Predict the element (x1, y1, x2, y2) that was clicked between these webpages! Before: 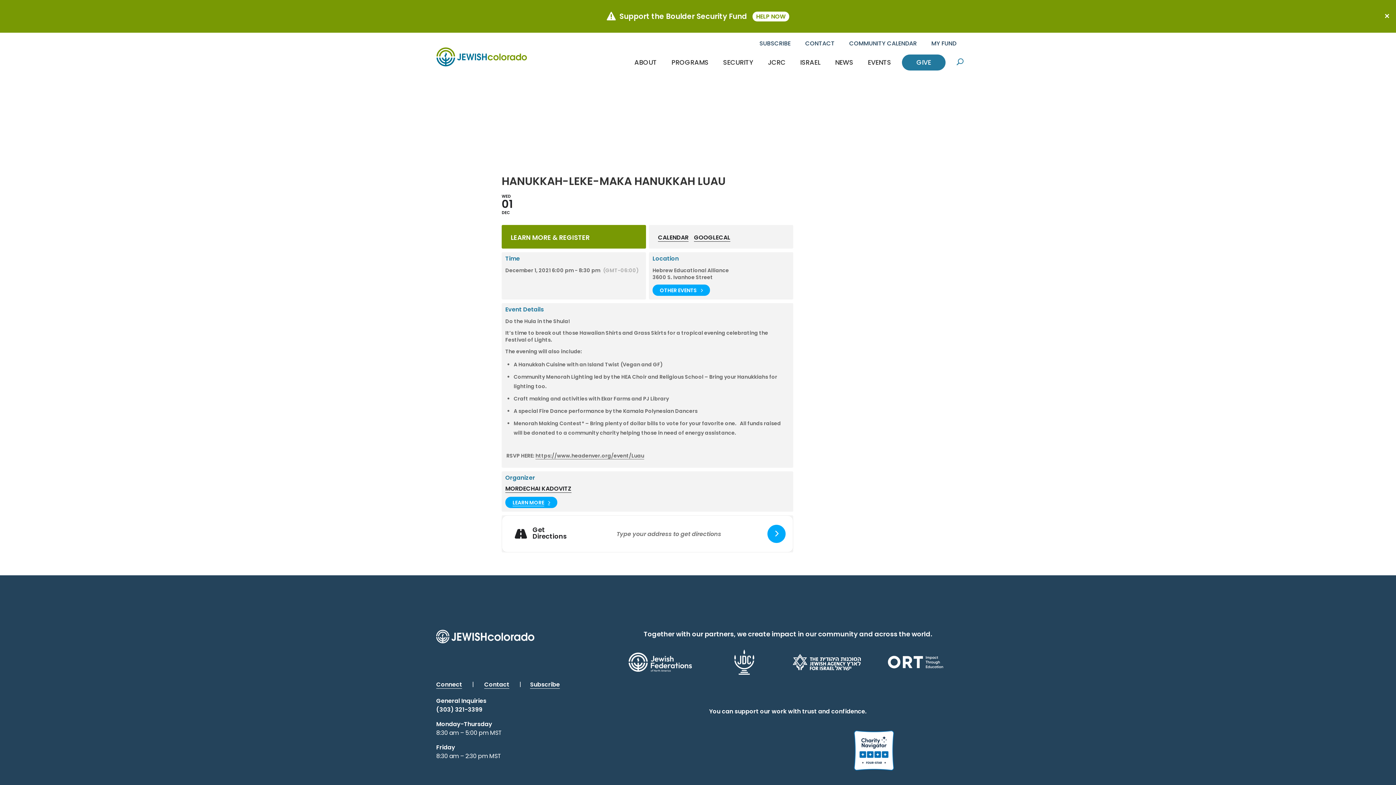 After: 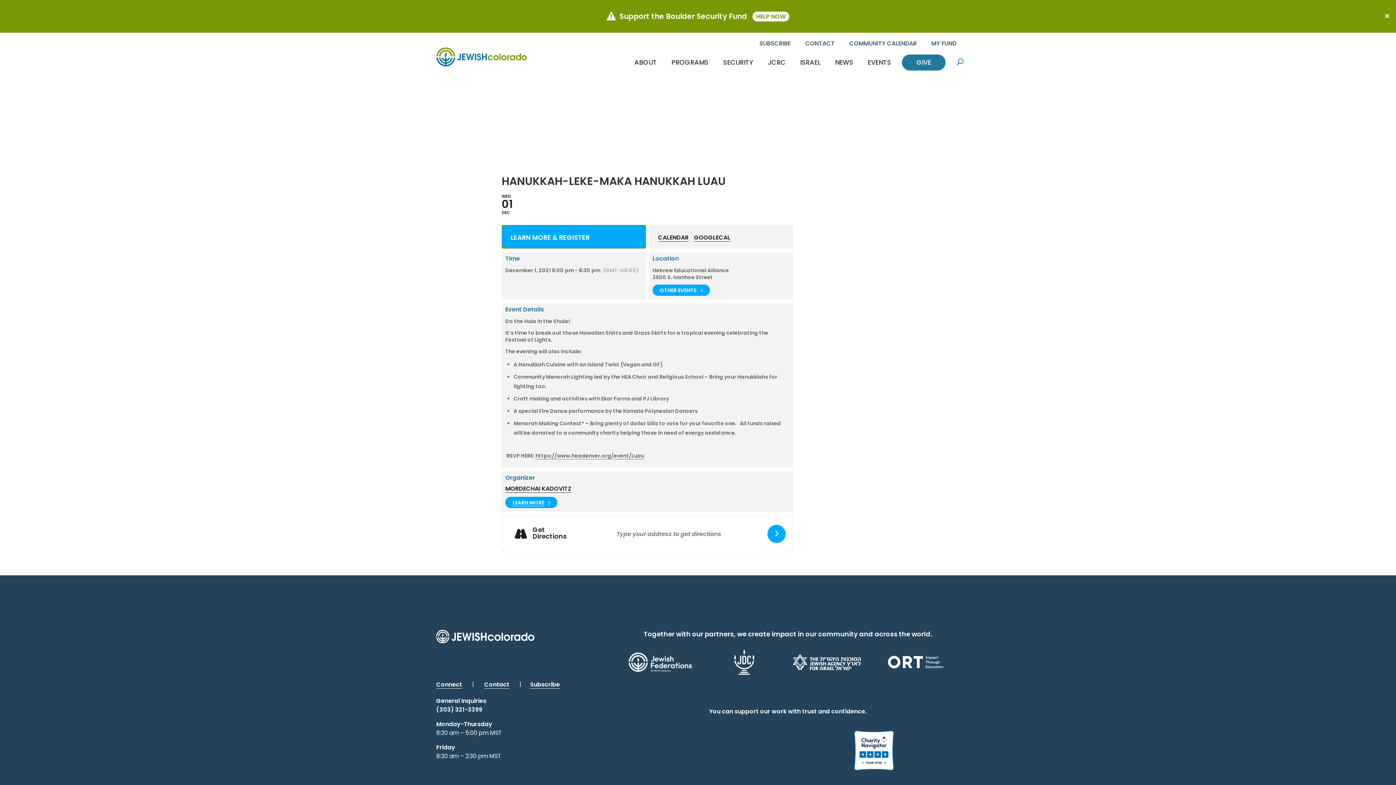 Action: label: LEARN MORE & REGISTER bbox: (501, 225, 646, 248)